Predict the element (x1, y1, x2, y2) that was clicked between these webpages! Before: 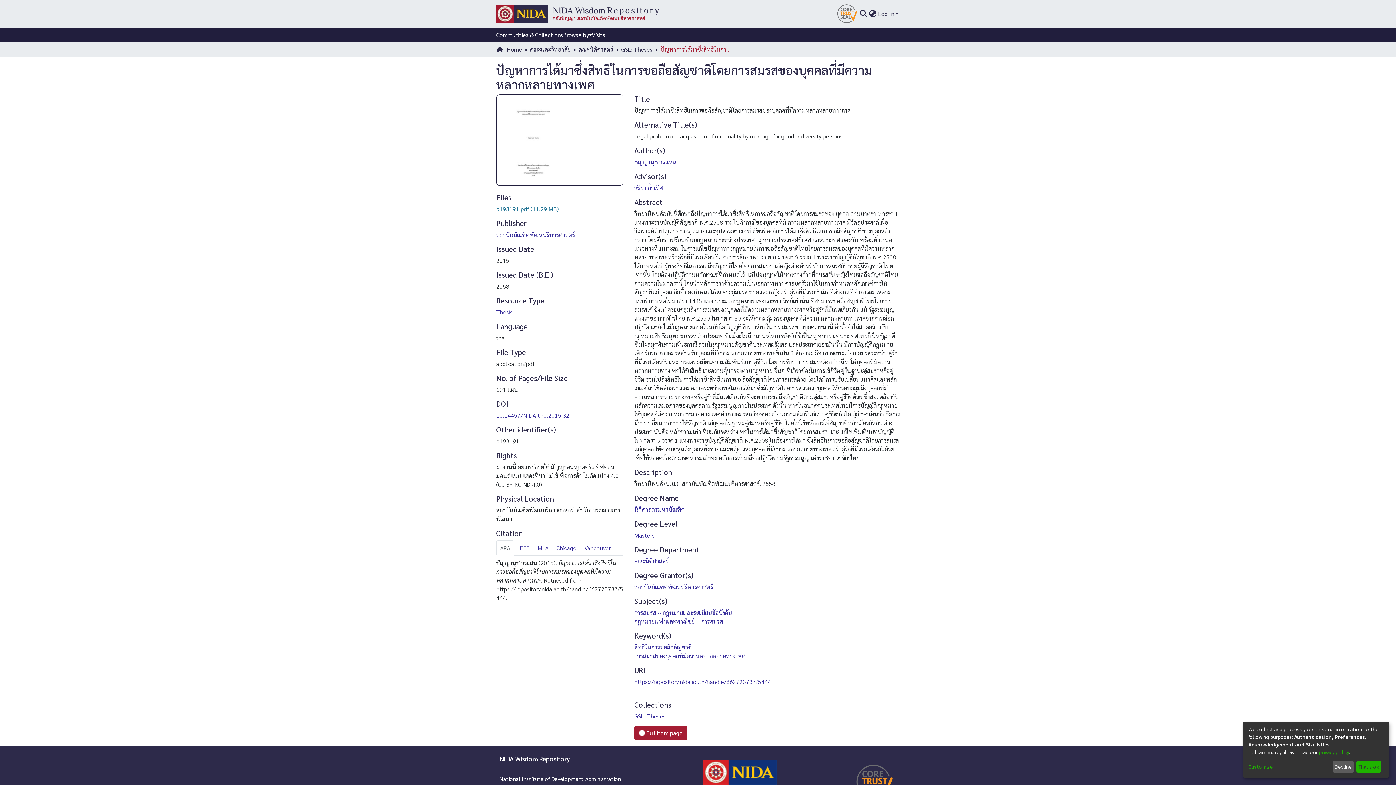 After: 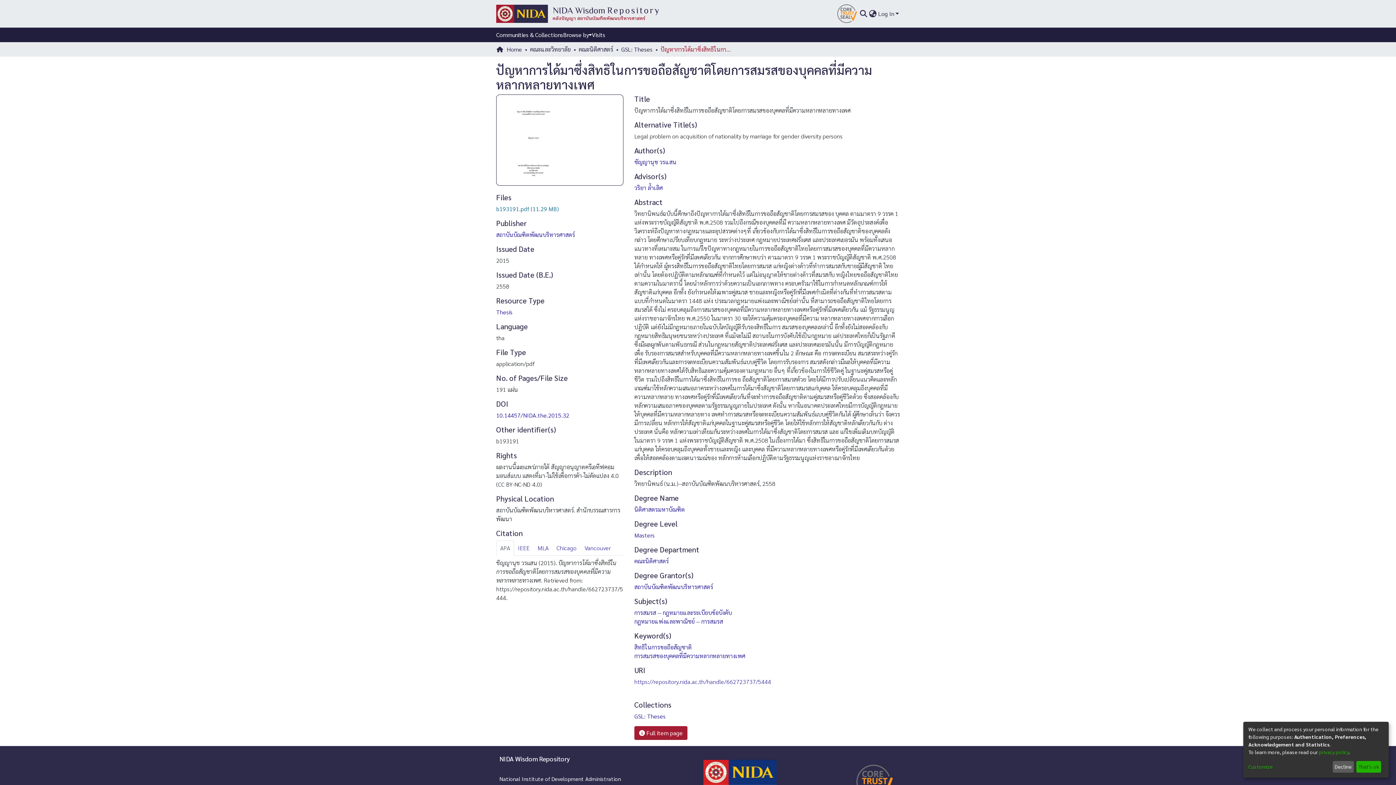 Action: label: APA bbox: (496, 540, 514, 555)